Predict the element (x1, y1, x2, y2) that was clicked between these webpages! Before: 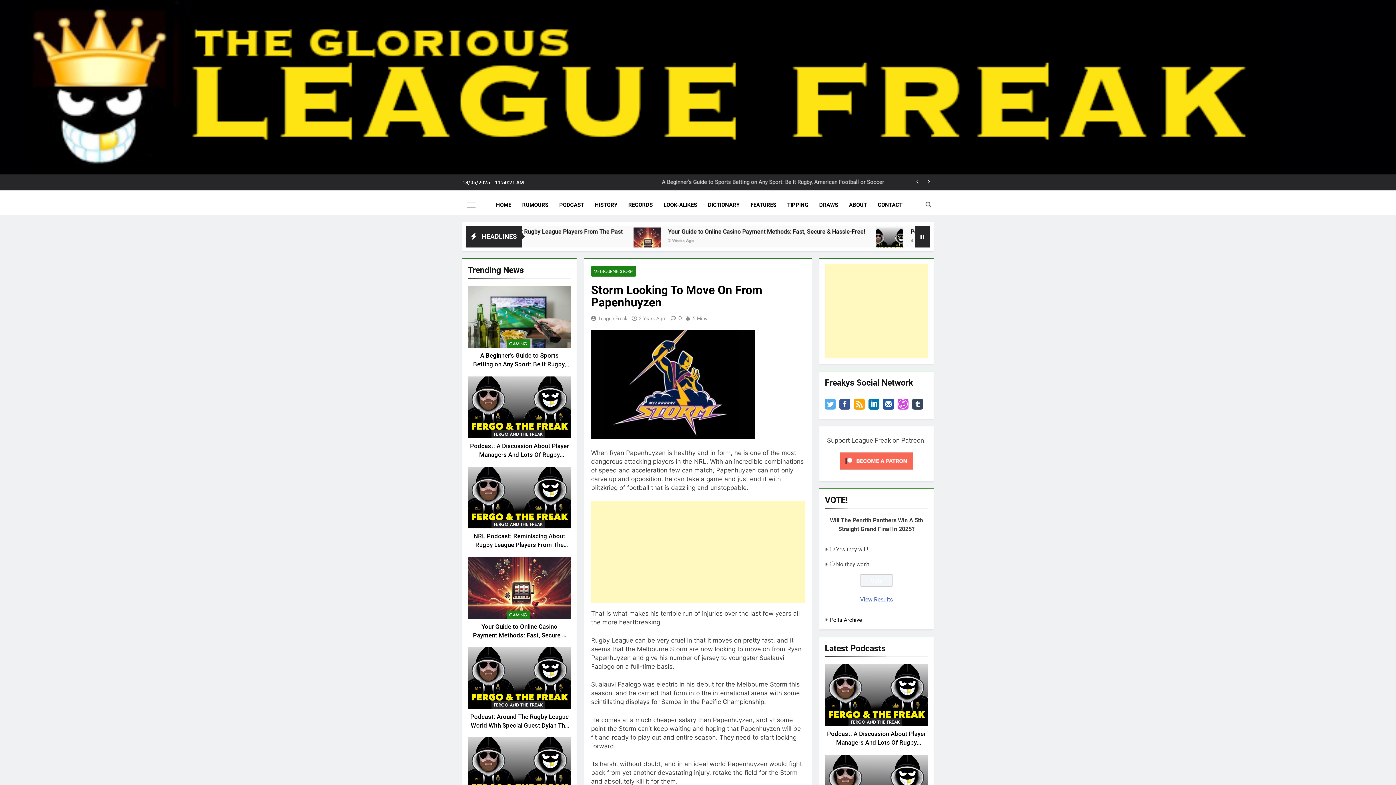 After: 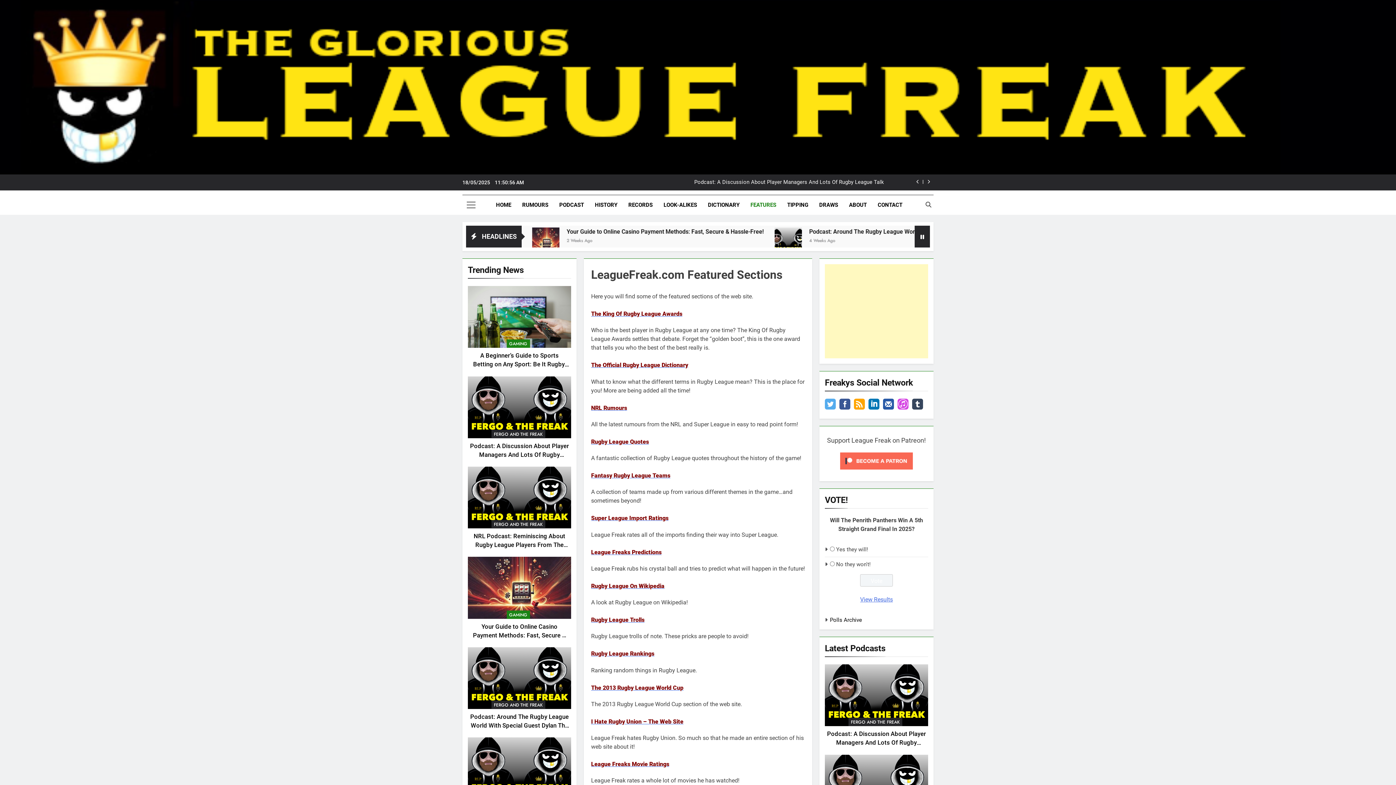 Action: label: FEATURES bbox: (745, 195, 781, 214)